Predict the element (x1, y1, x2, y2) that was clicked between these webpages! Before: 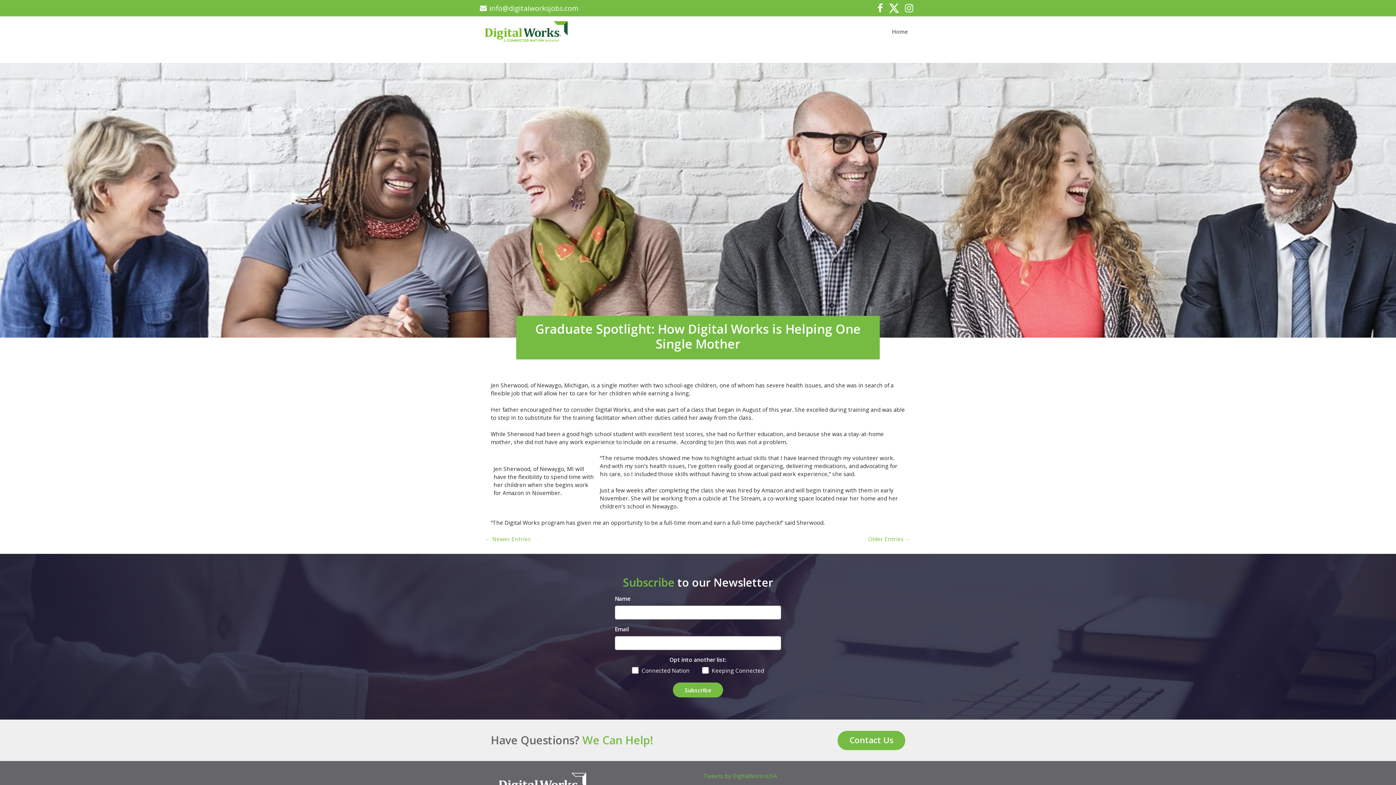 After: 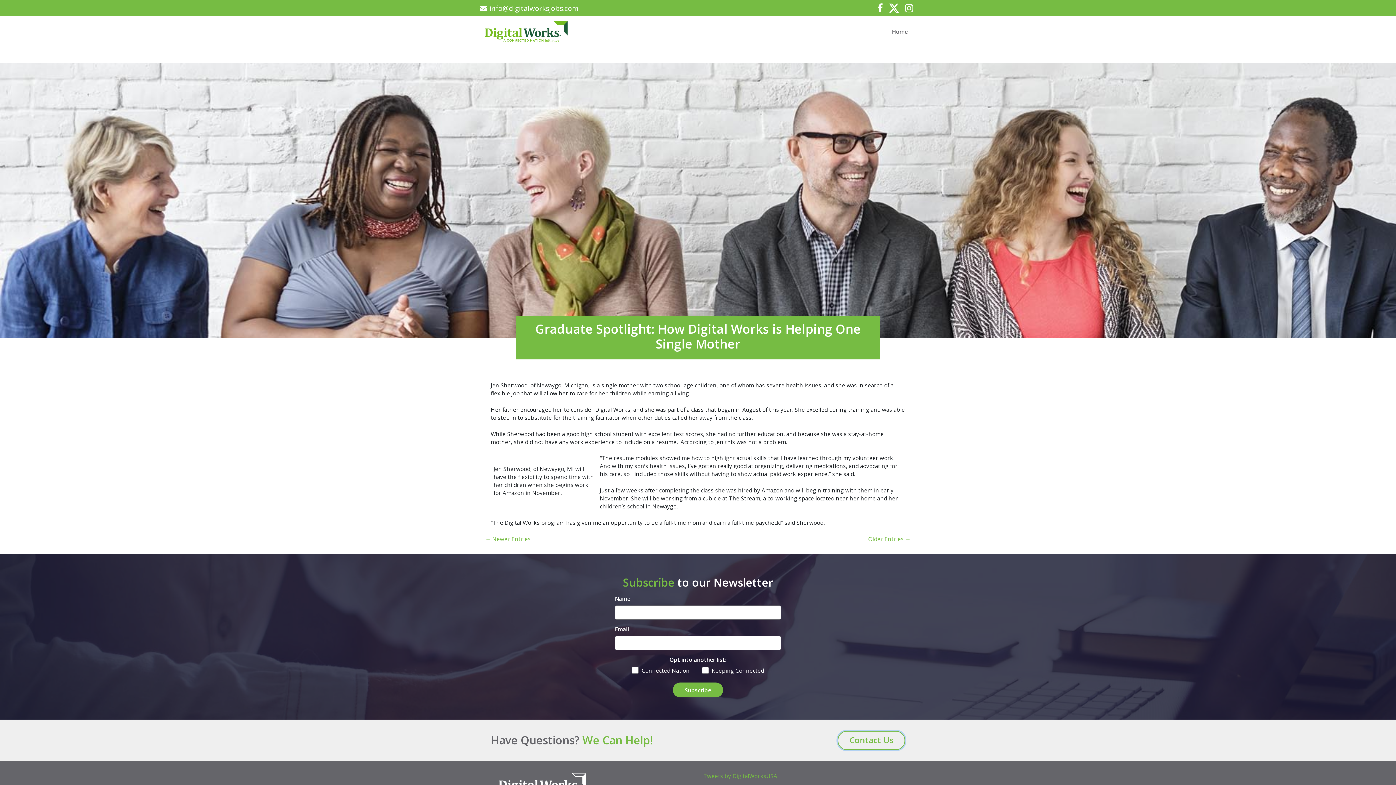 Action: label: Contact Us bbox: (837, 731, 905, 750)